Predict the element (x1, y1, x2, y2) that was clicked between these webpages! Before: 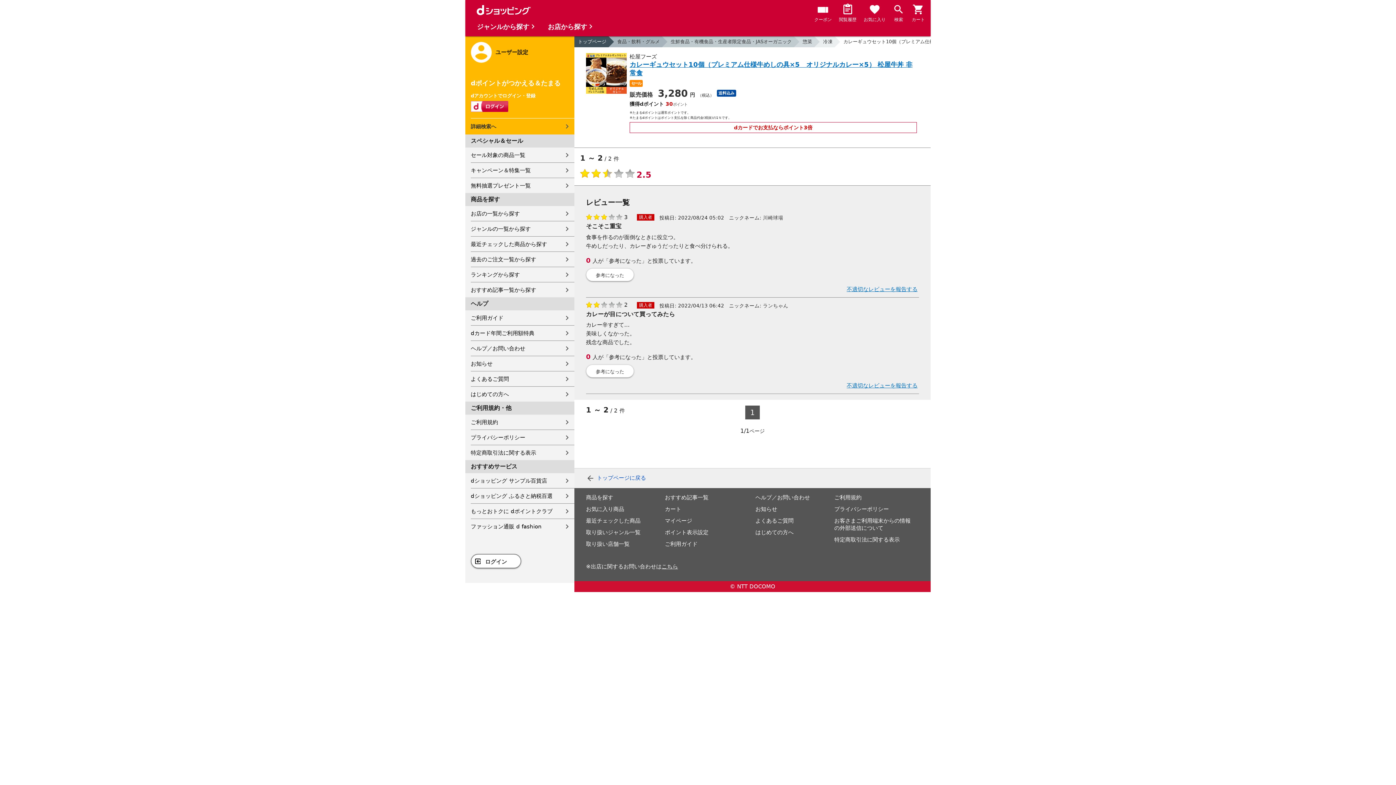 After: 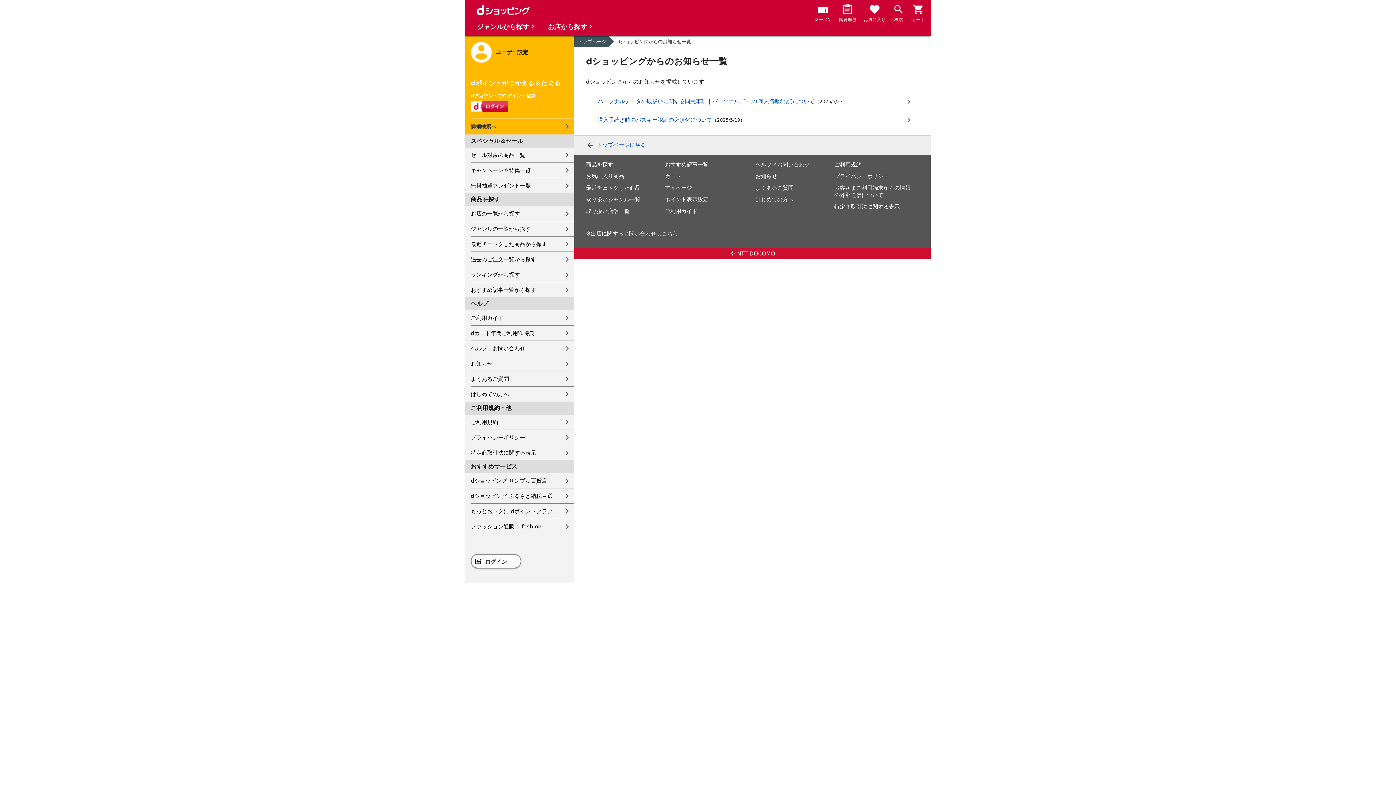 Action: bbox: (755, 506, 777, 512) label: お知らせ